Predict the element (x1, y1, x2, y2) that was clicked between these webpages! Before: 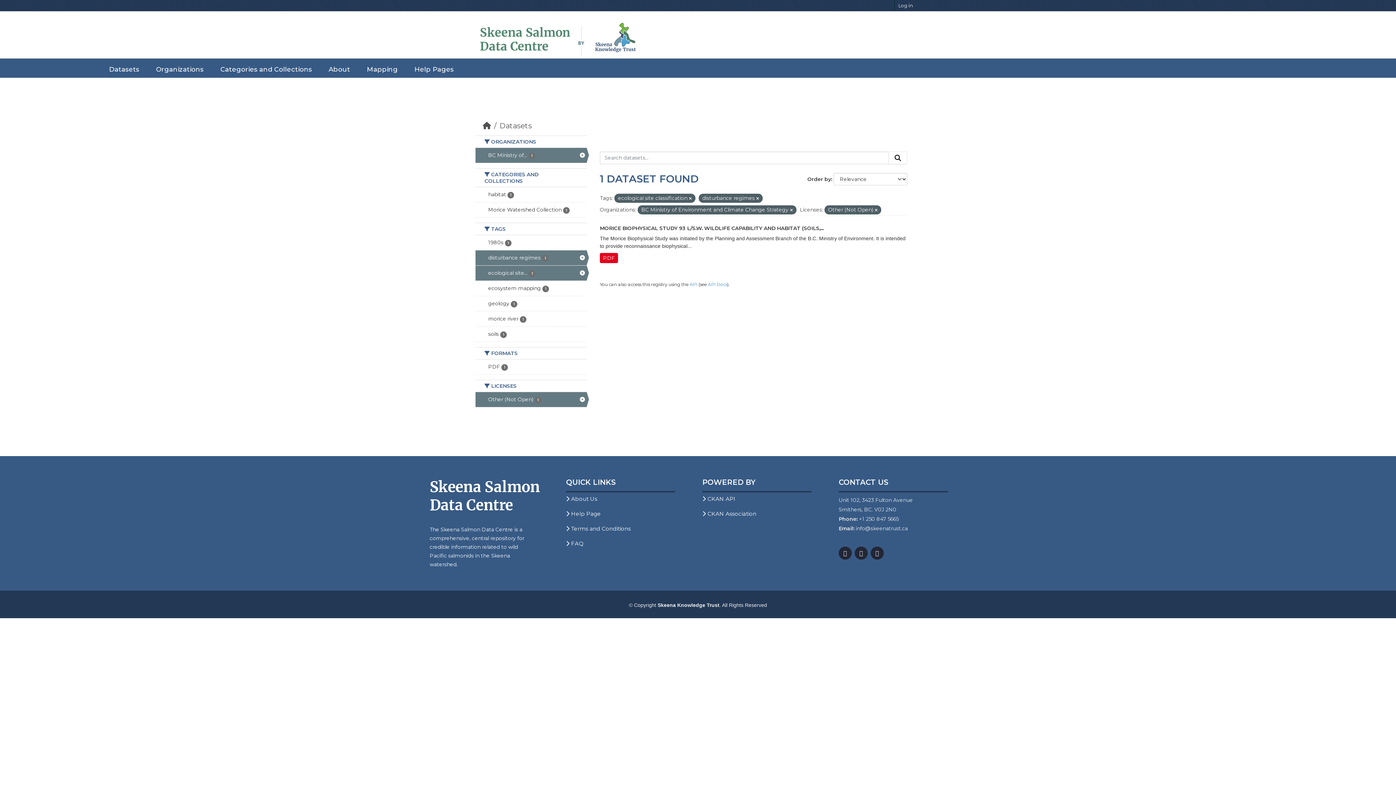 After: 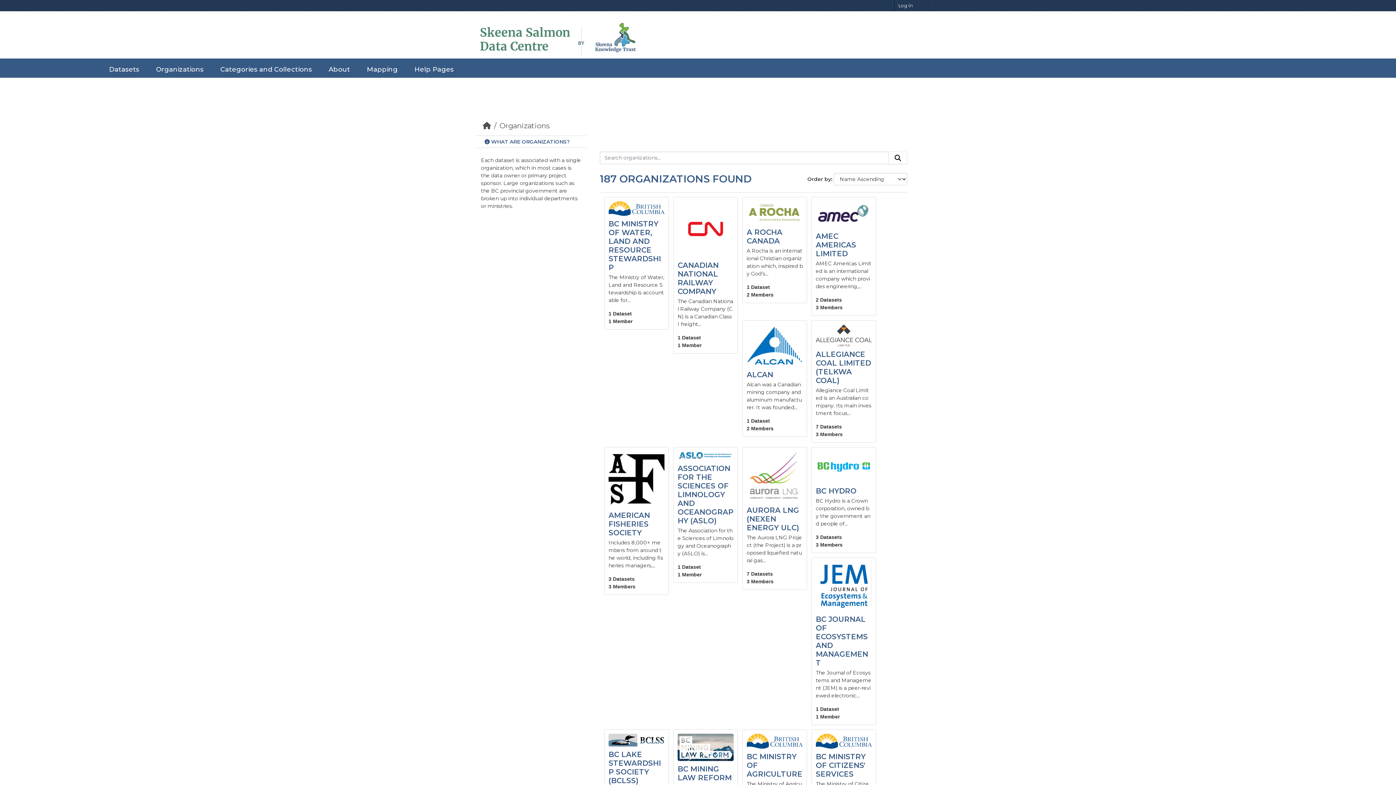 Action: label: Organizations bbox: (156, 65, 203, 73)